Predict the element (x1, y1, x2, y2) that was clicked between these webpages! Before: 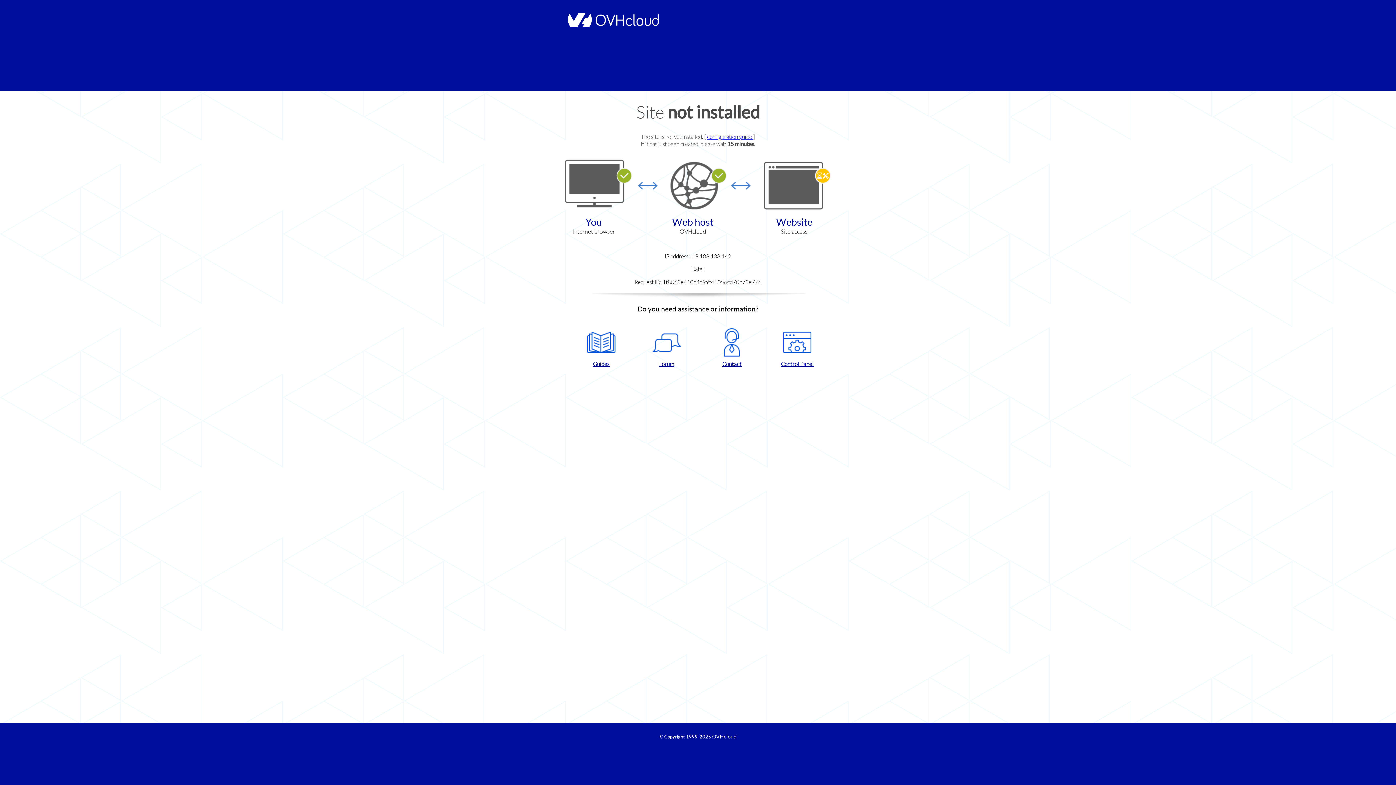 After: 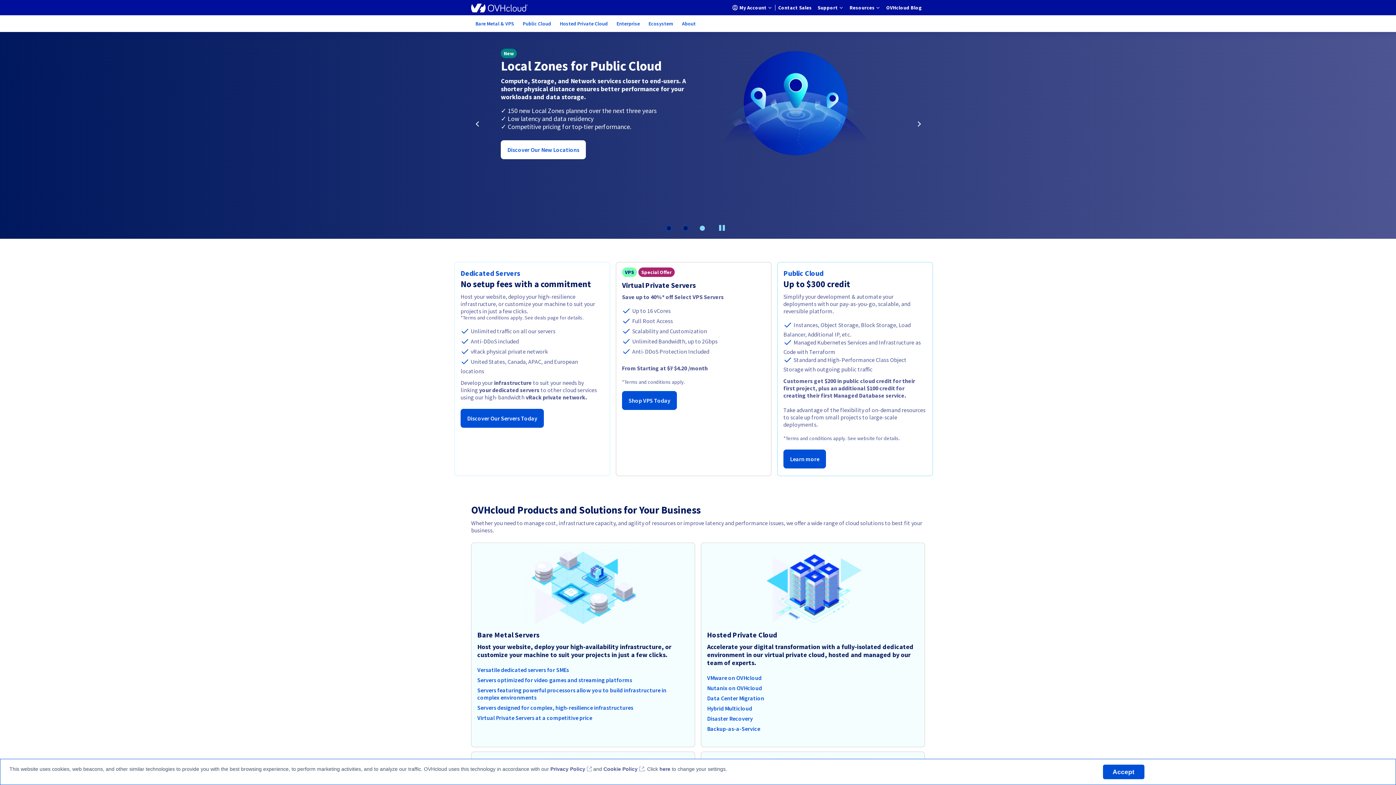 Action: bbox: (564, 22, 658, 28)